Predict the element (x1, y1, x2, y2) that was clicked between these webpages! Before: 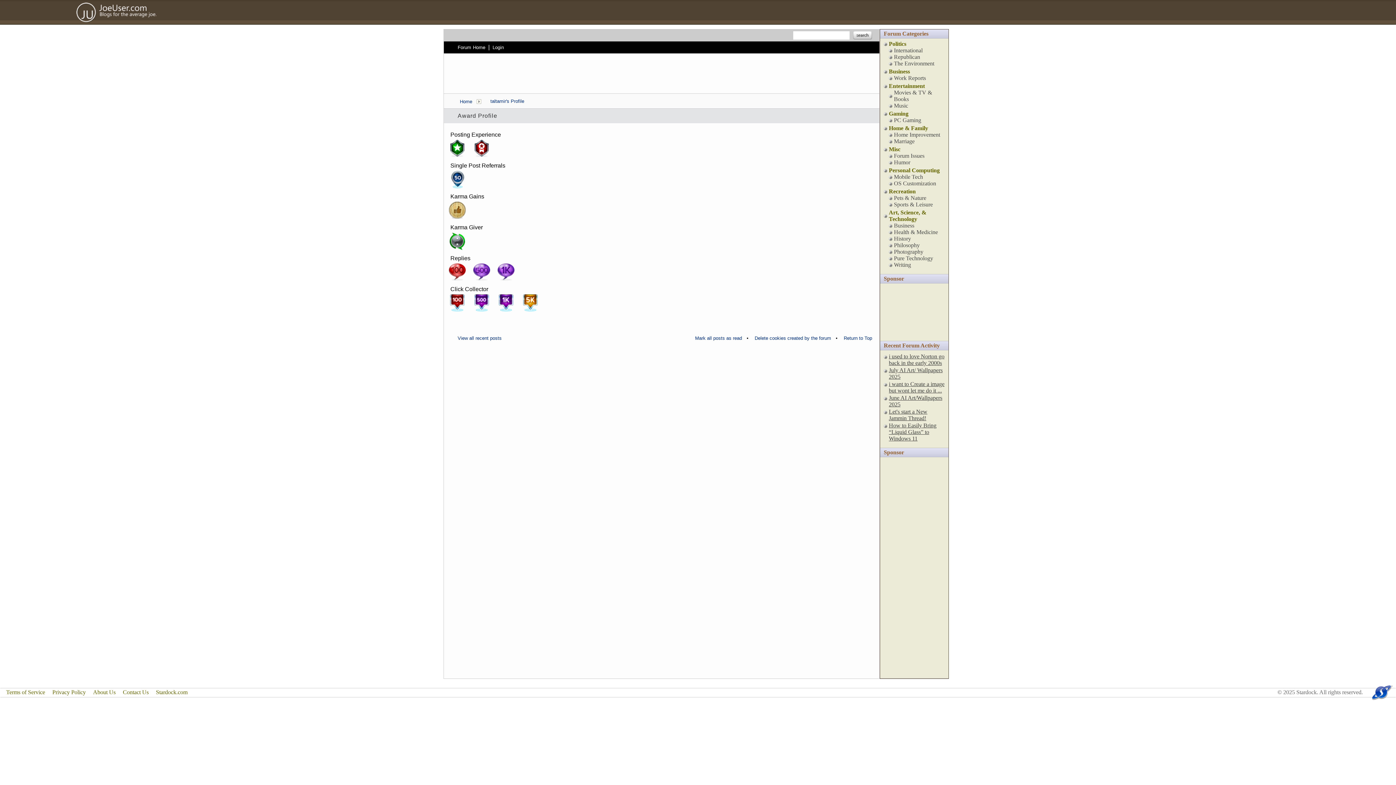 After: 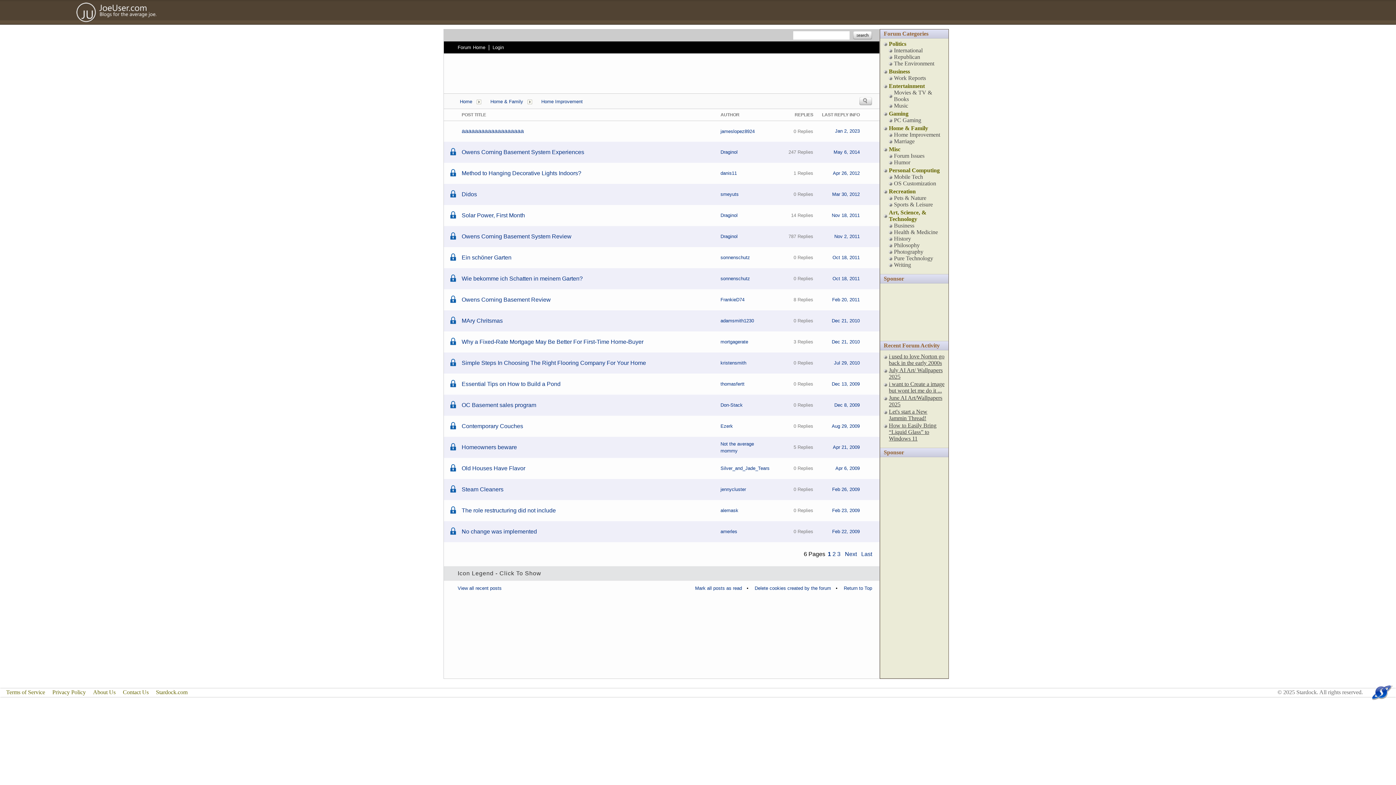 Action: label: Home Improvement bbox: (894, 131, 940, 137)